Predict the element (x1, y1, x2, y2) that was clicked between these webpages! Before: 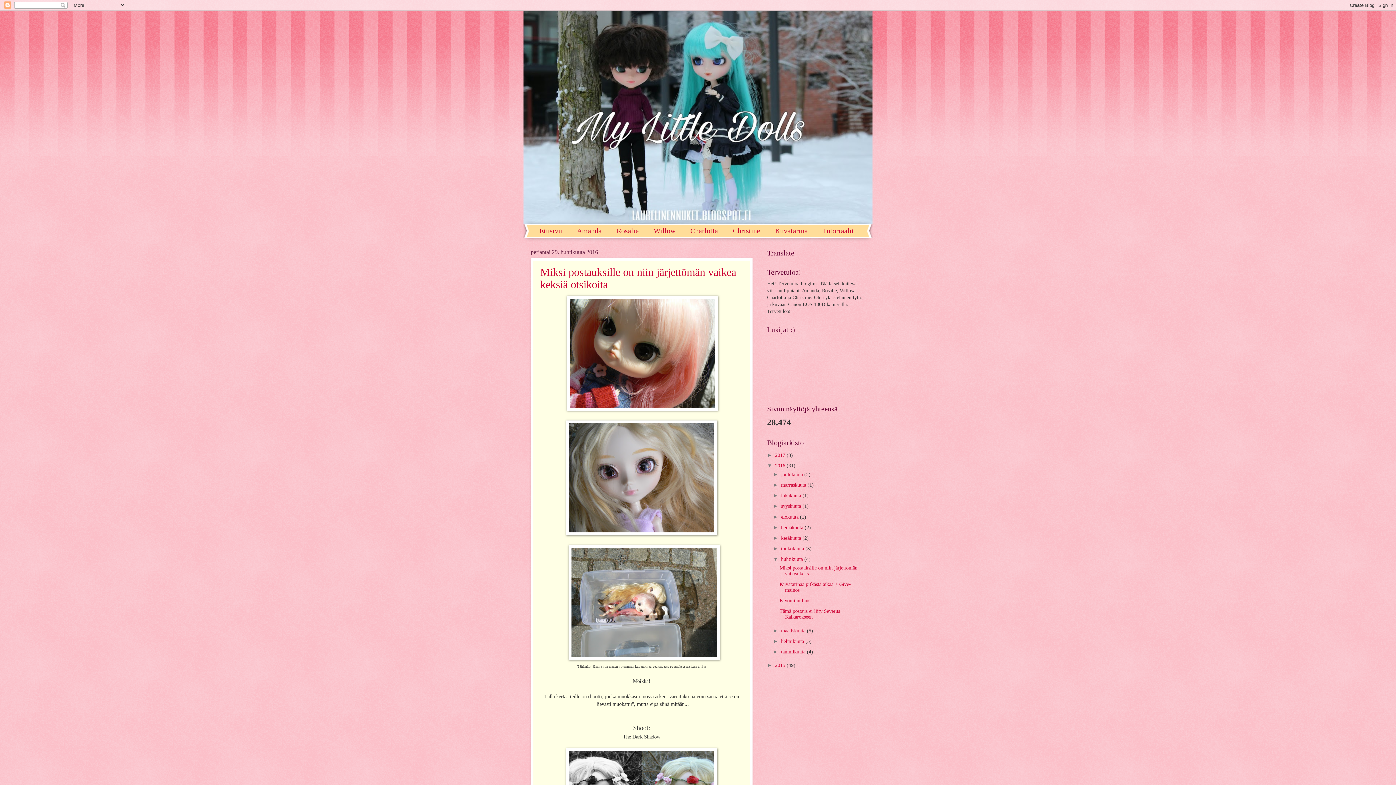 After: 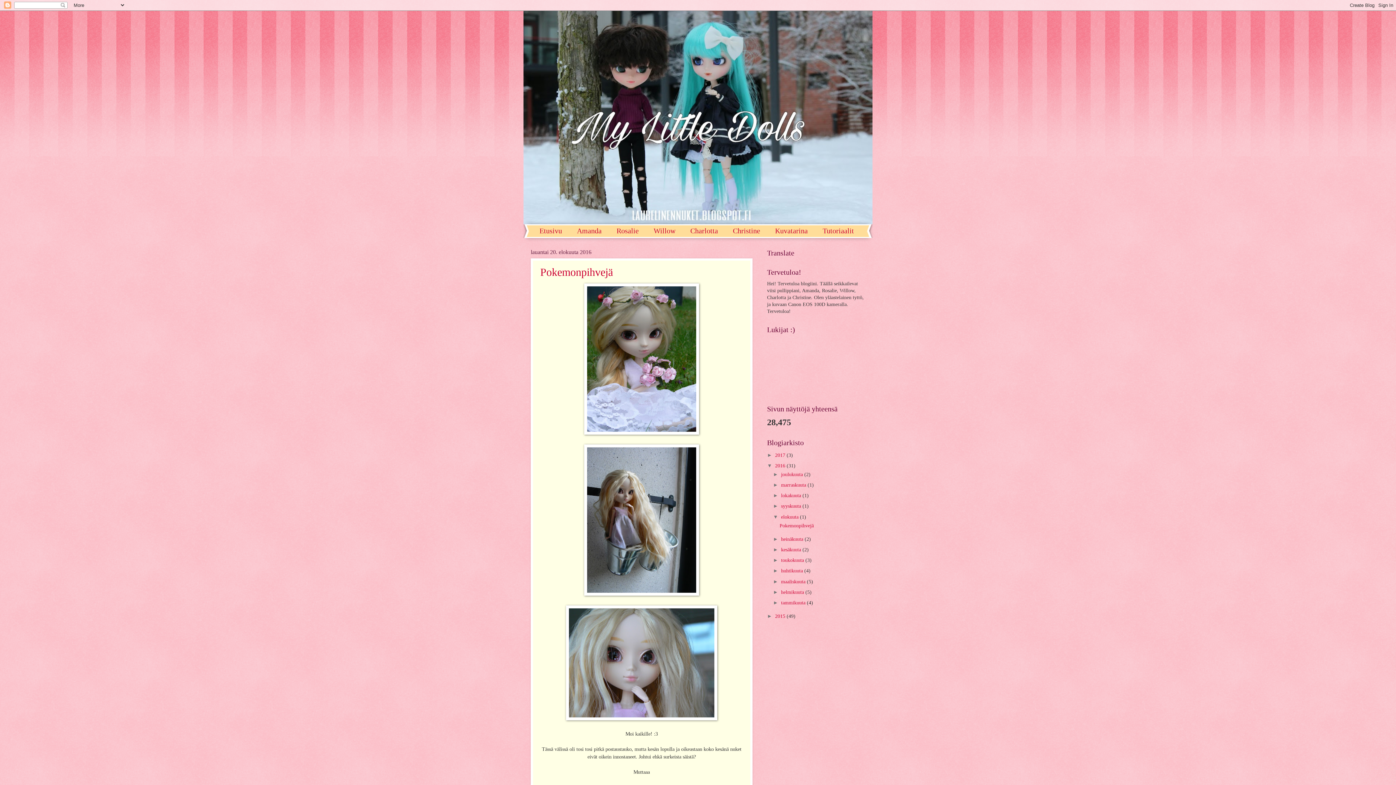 Action: label: elokuuta  bbox: (781, 514, 800, 519)